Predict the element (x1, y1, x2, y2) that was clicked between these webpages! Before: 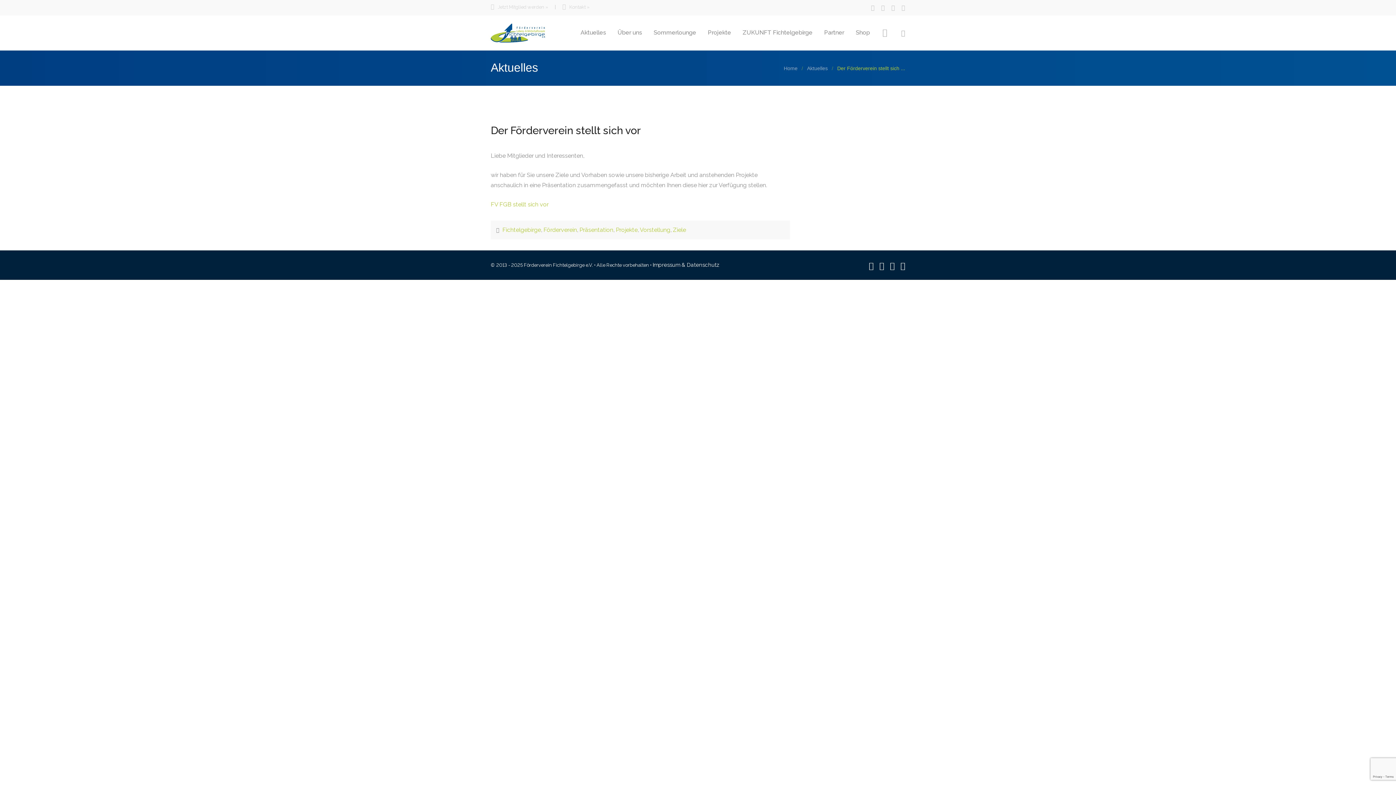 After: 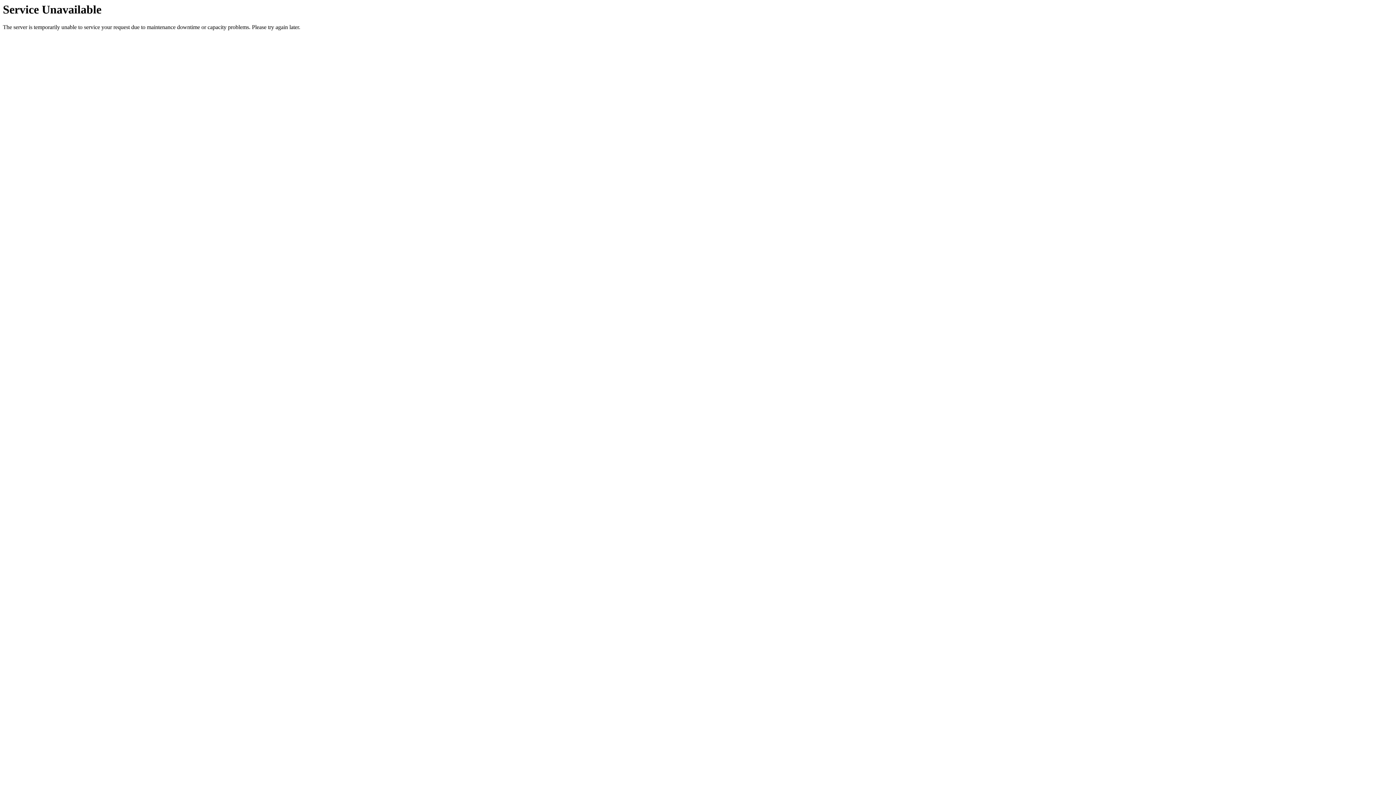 Action: label: Förderverein bbox: (543, 226, 577, 233)